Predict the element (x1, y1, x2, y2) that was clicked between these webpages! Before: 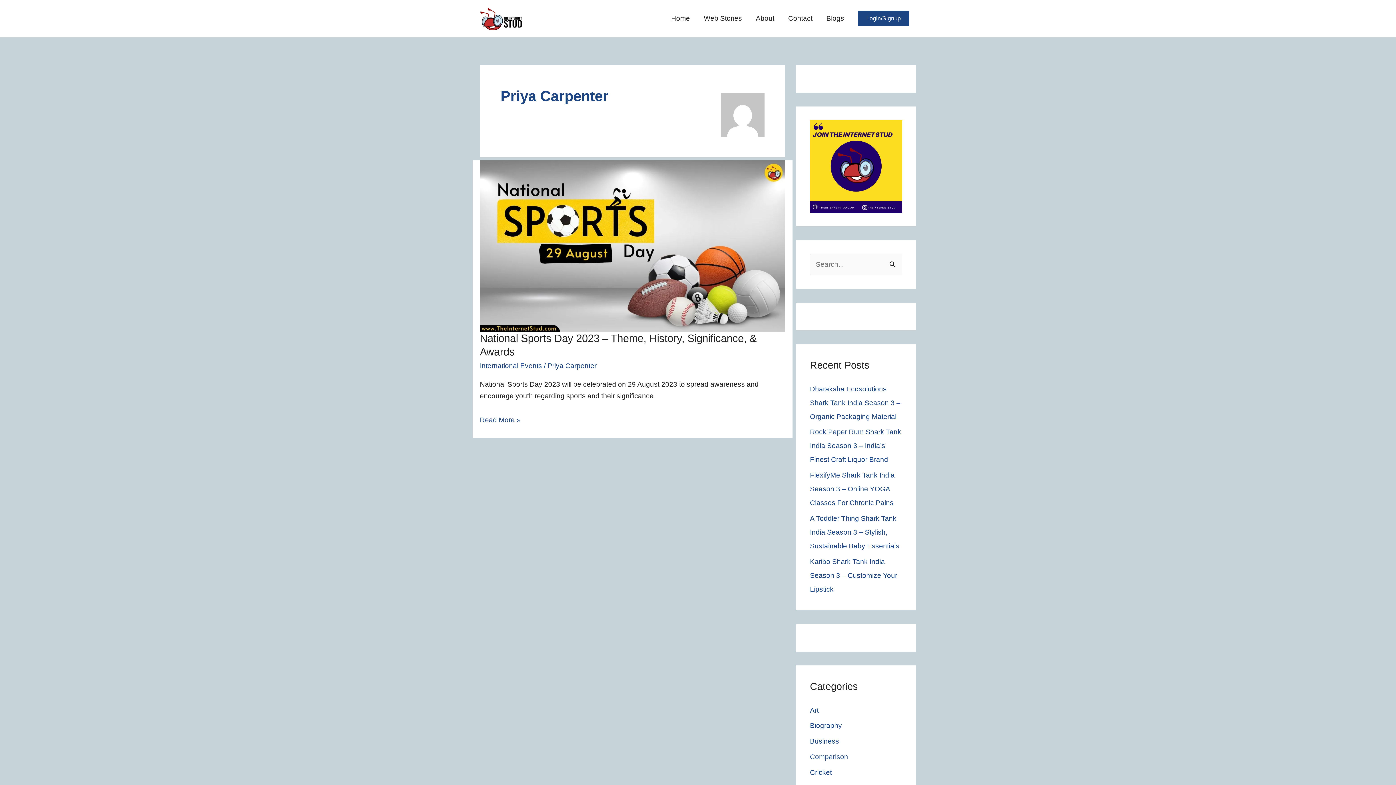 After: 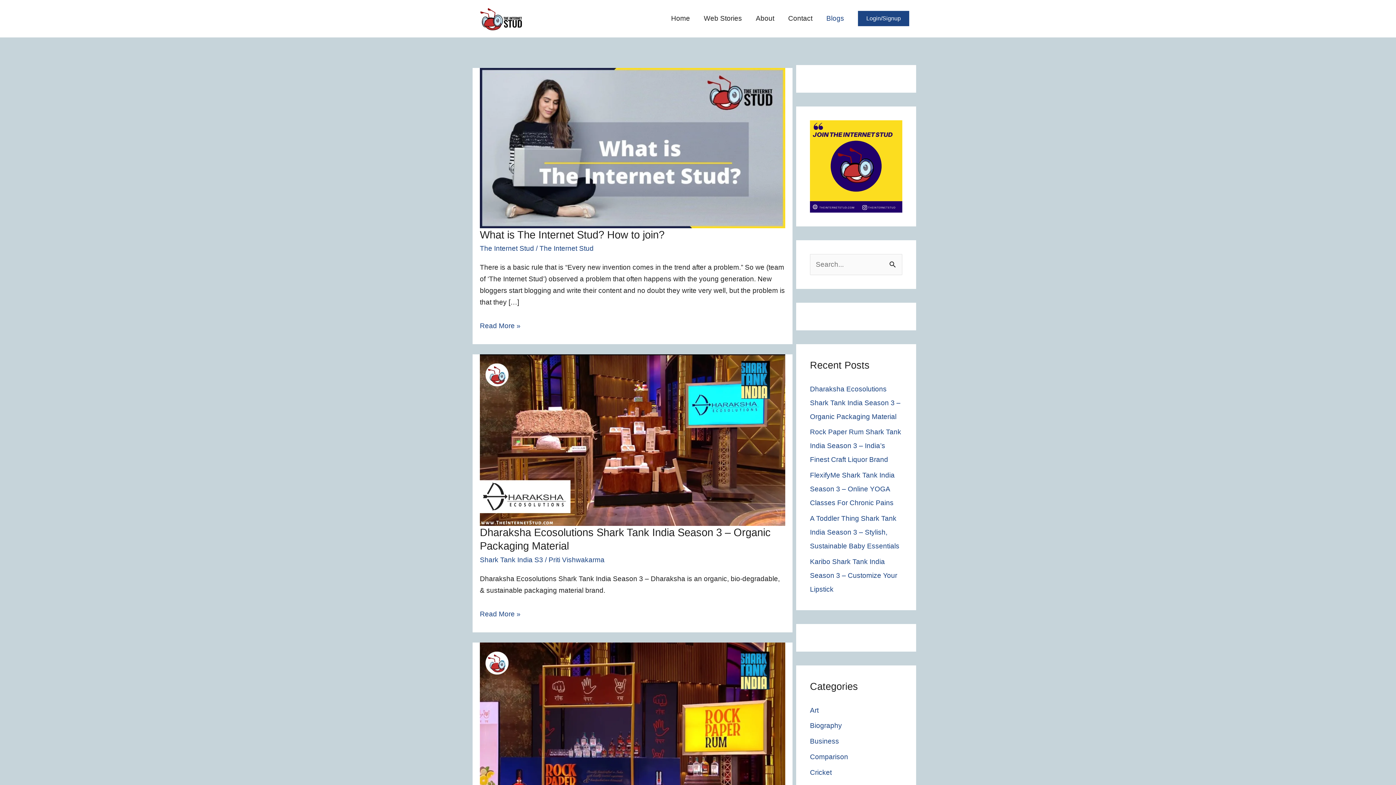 Action: bbox: (819, 4, 851, 32) label: Blogs